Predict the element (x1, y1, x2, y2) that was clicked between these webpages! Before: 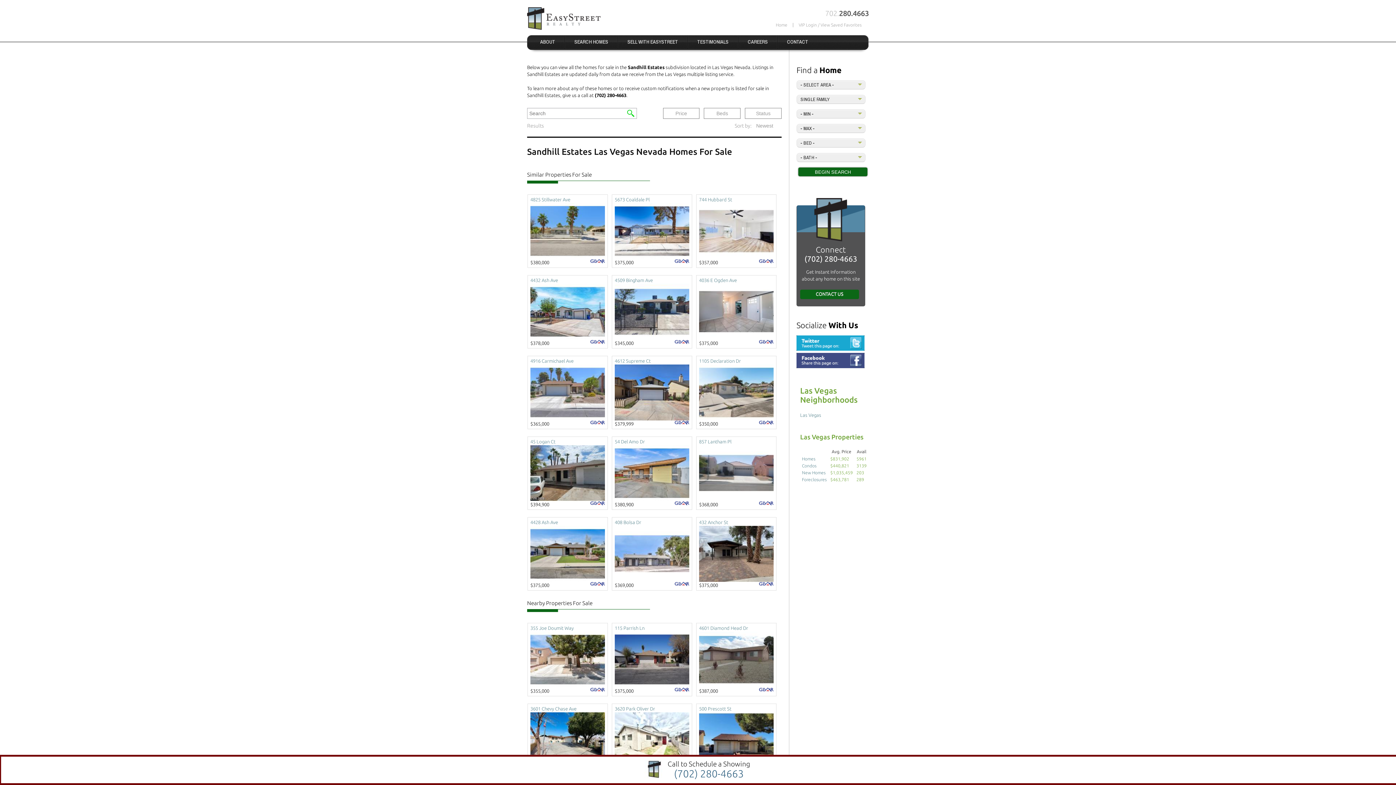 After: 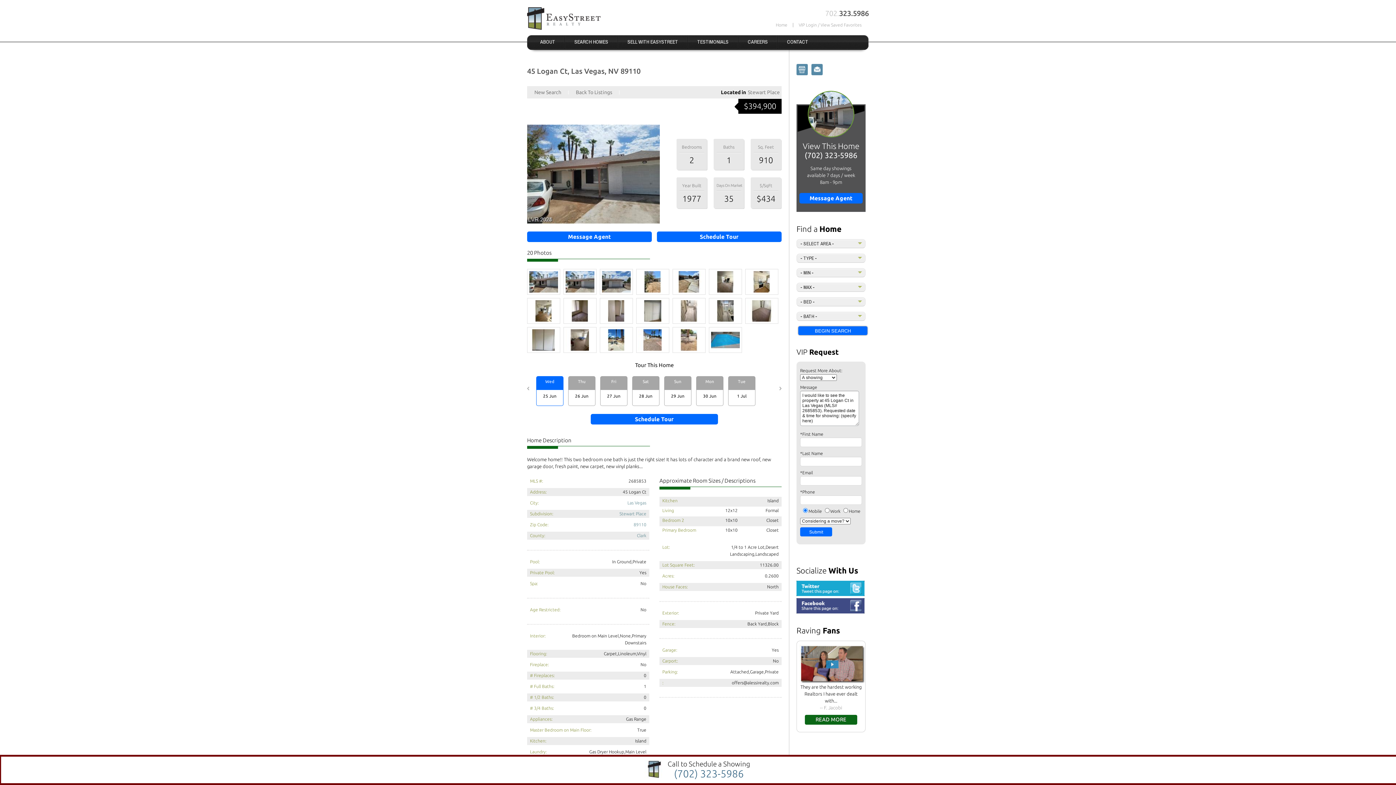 Action: bbox: (530, 470, 605, 475)